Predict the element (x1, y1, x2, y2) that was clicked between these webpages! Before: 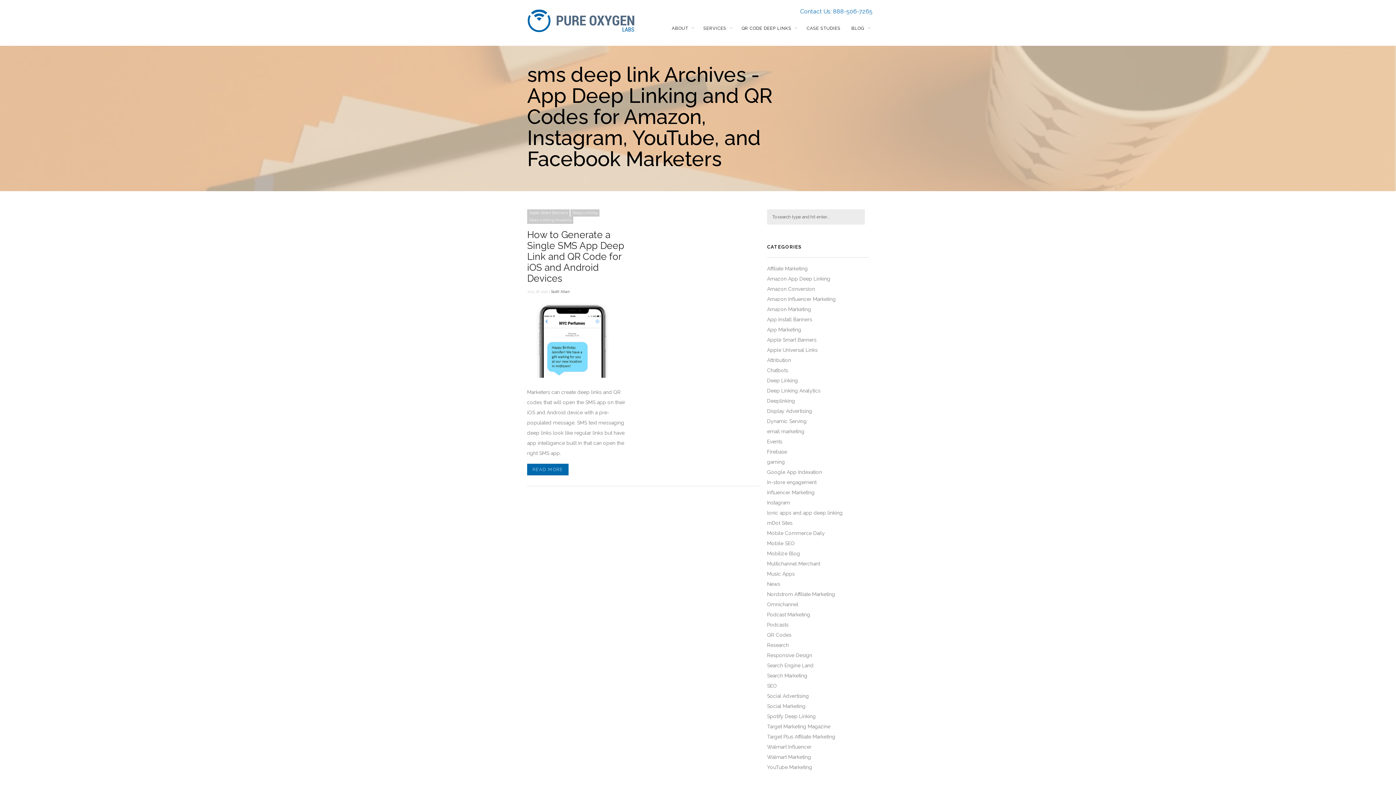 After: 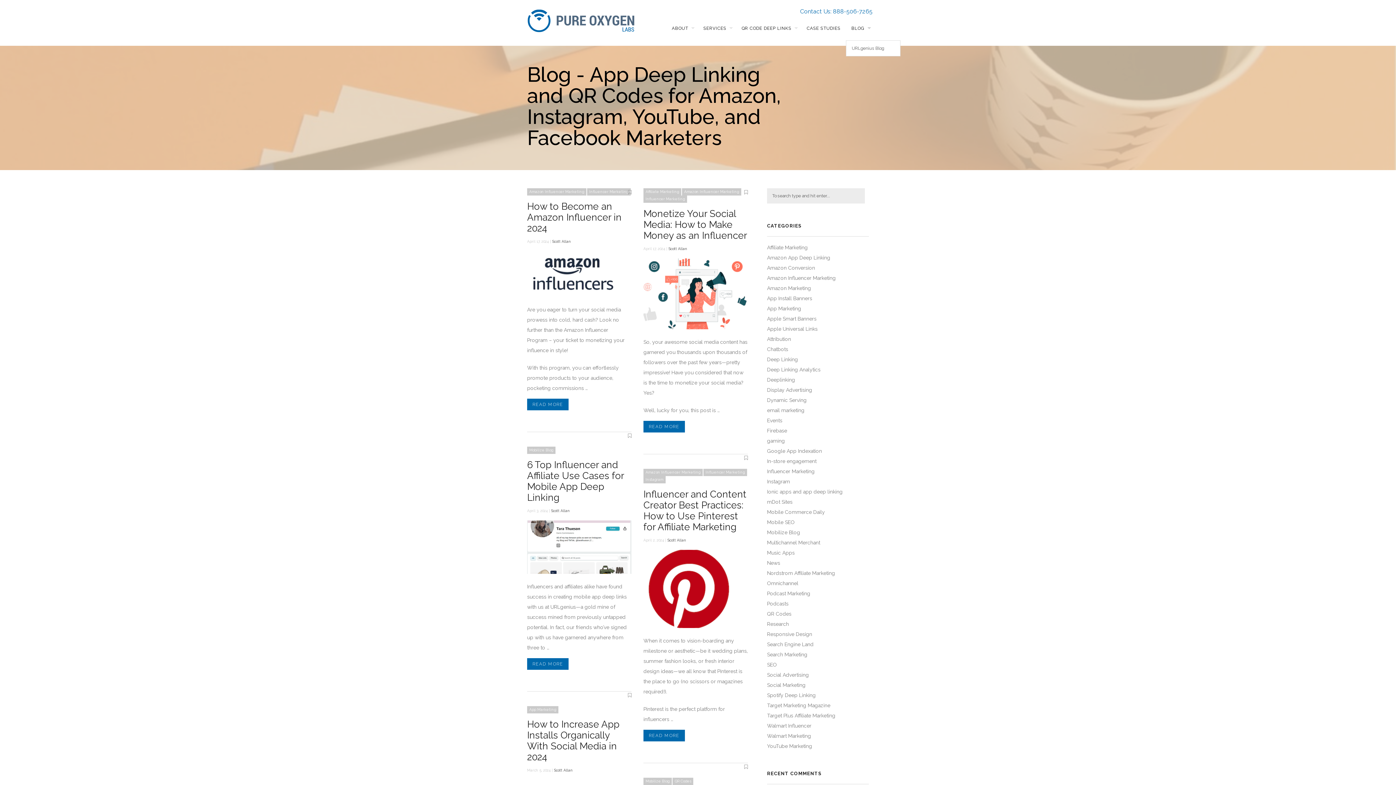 Action: bbox: (846, 16, 869, 40) label: BLOG